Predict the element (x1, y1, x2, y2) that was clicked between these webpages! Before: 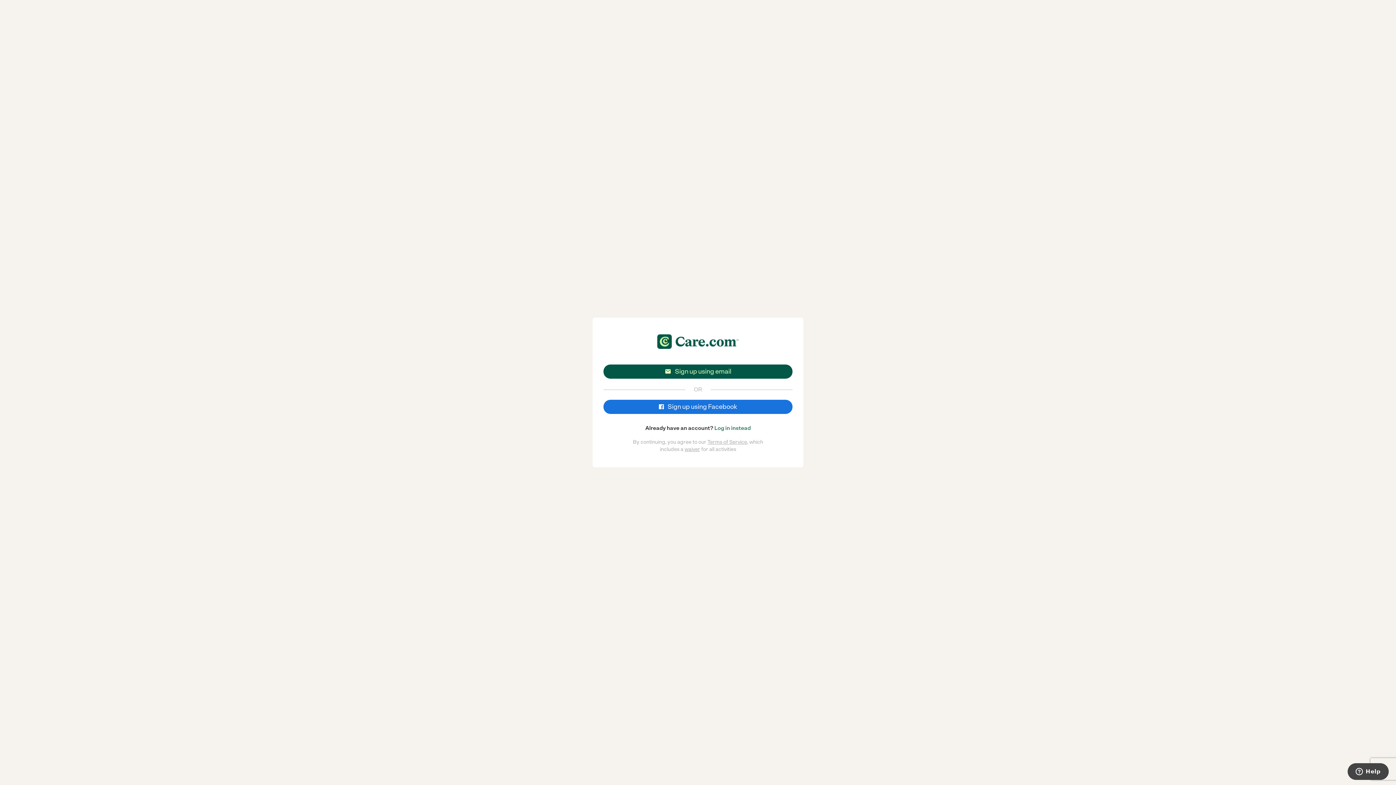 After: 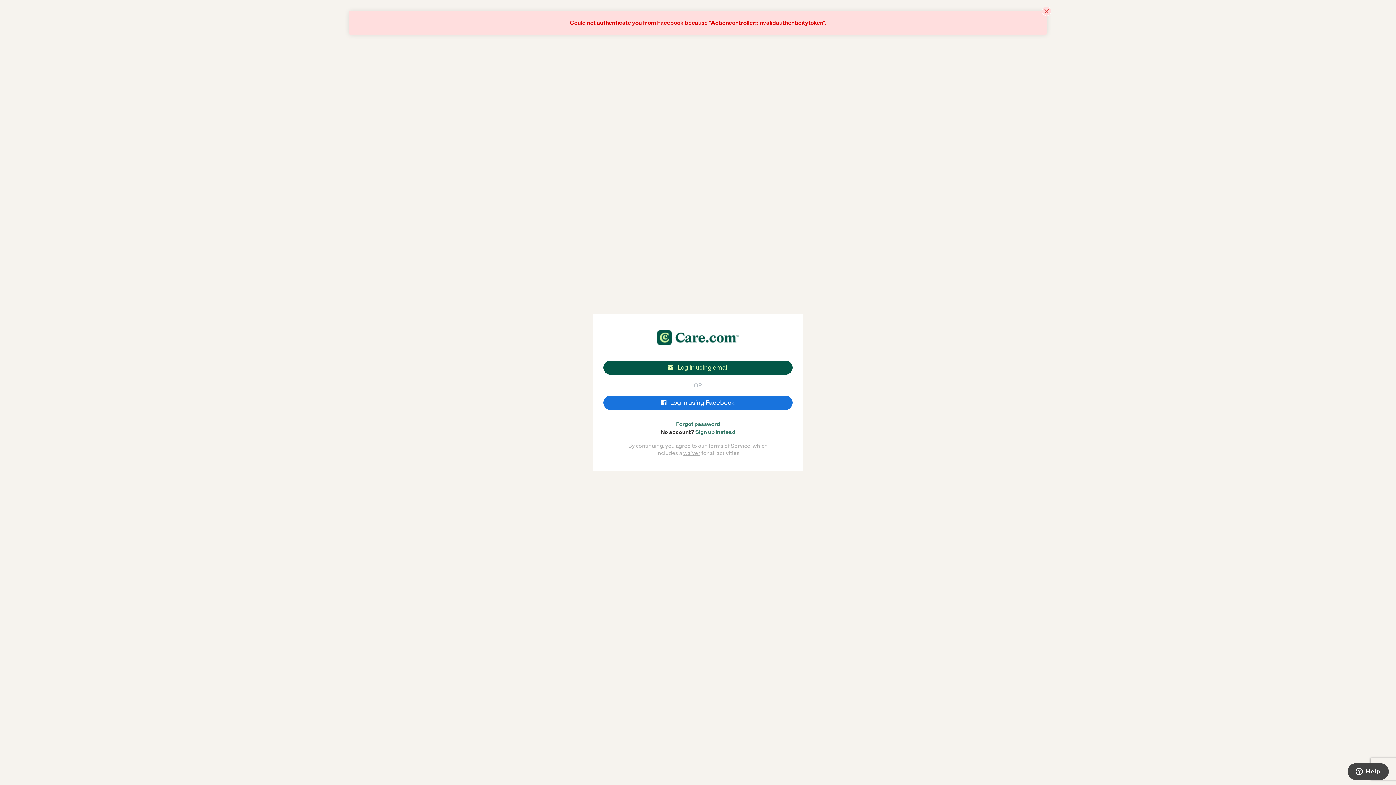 Action: bbox: (603, 400, 792, 414) label:  Sign up using Facebook